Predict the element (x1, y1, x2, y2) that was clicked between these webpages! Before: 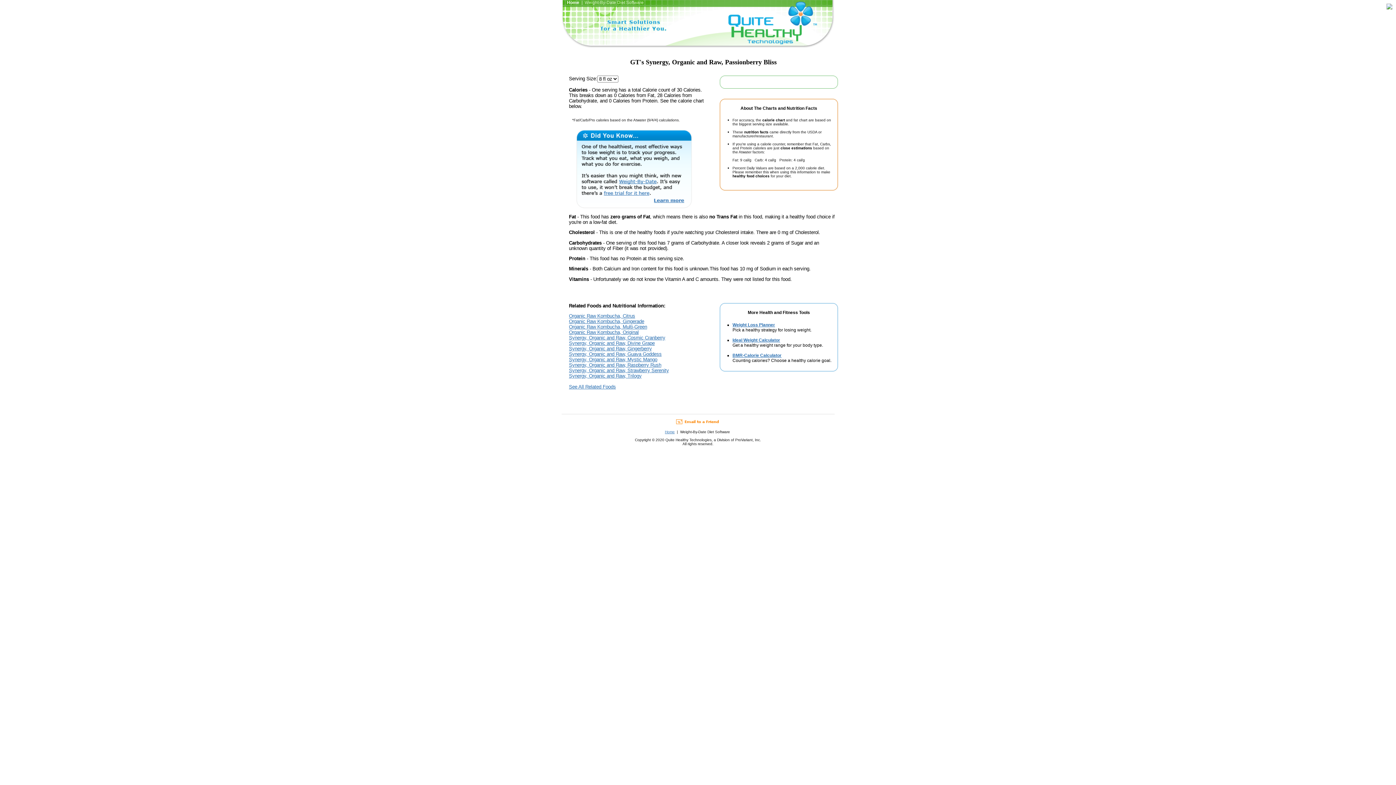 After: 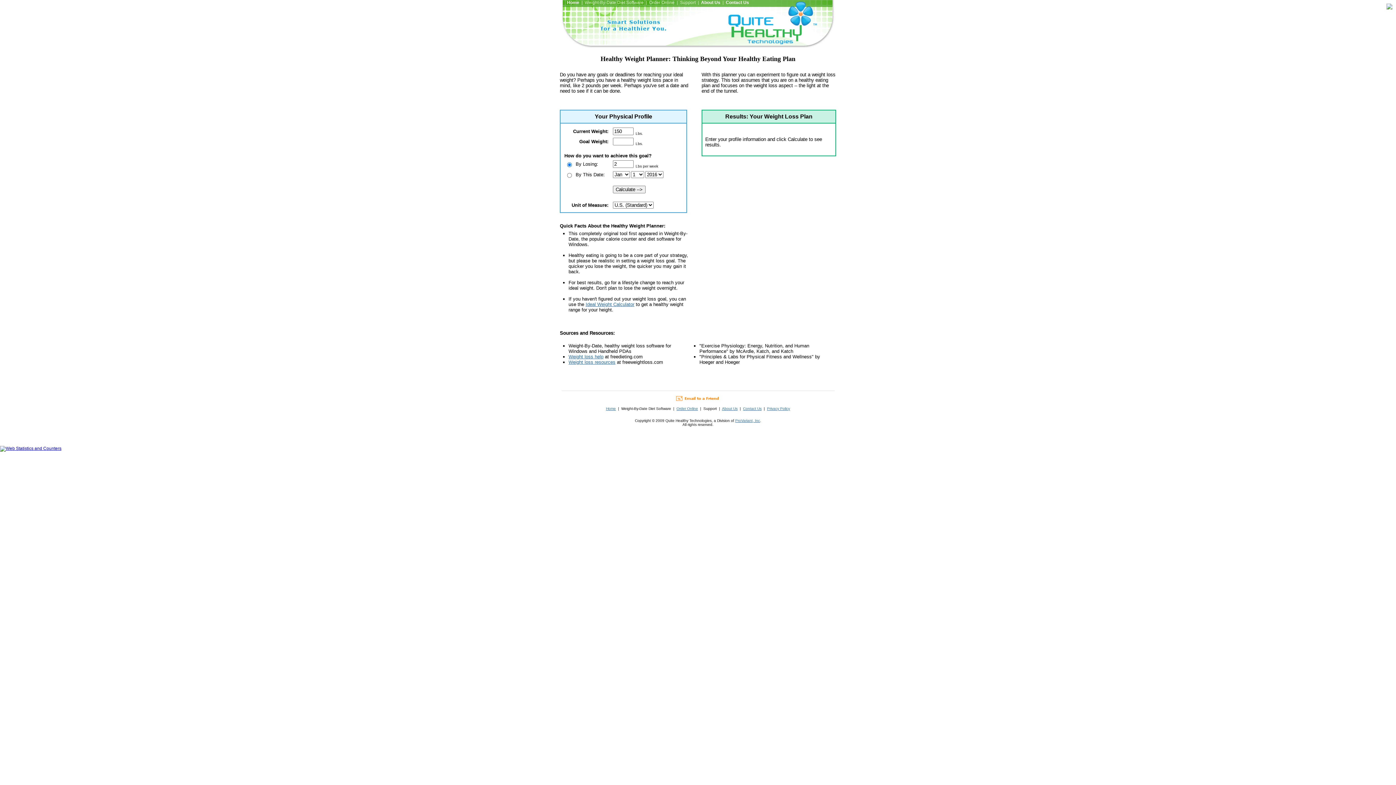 Action: label: Weight Loss Planner bbox: (732, 322, 775, 327)